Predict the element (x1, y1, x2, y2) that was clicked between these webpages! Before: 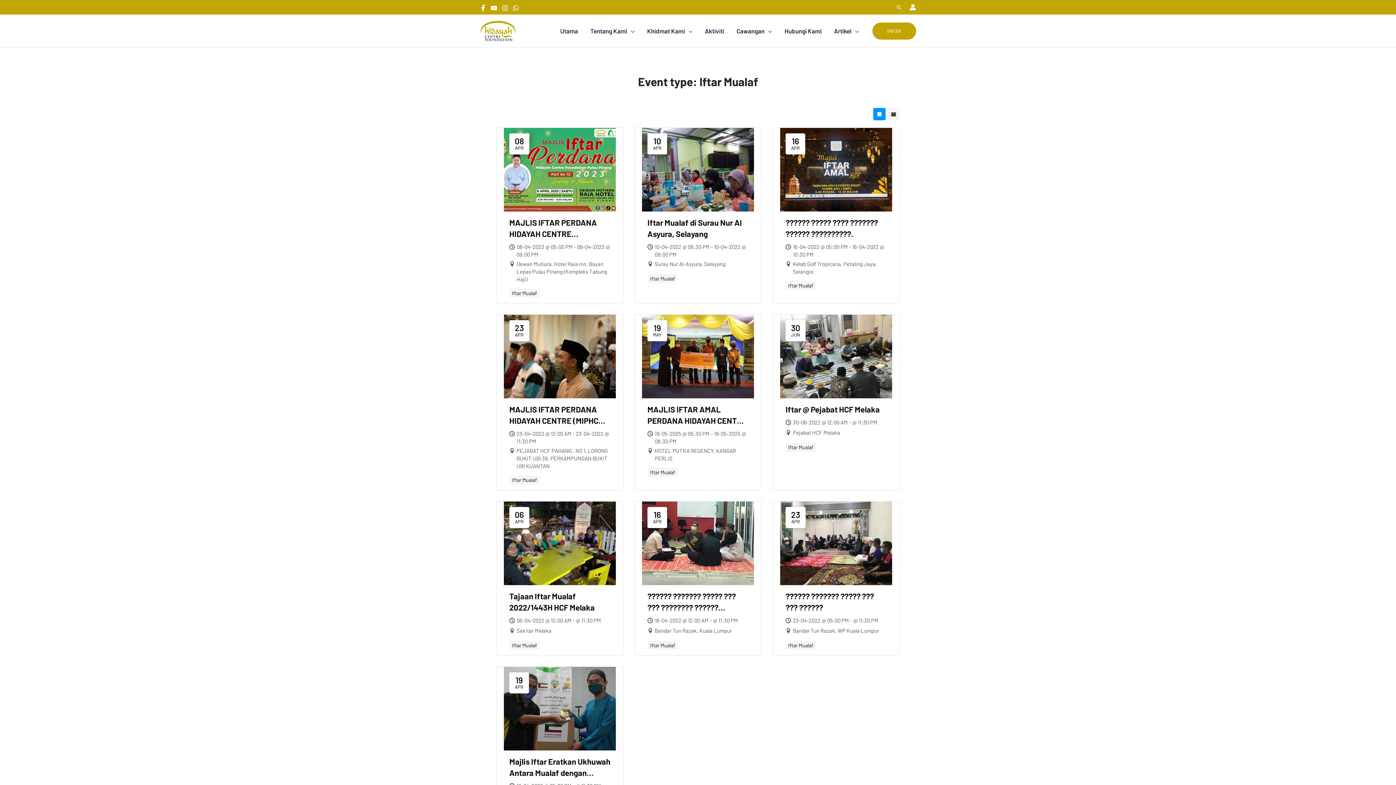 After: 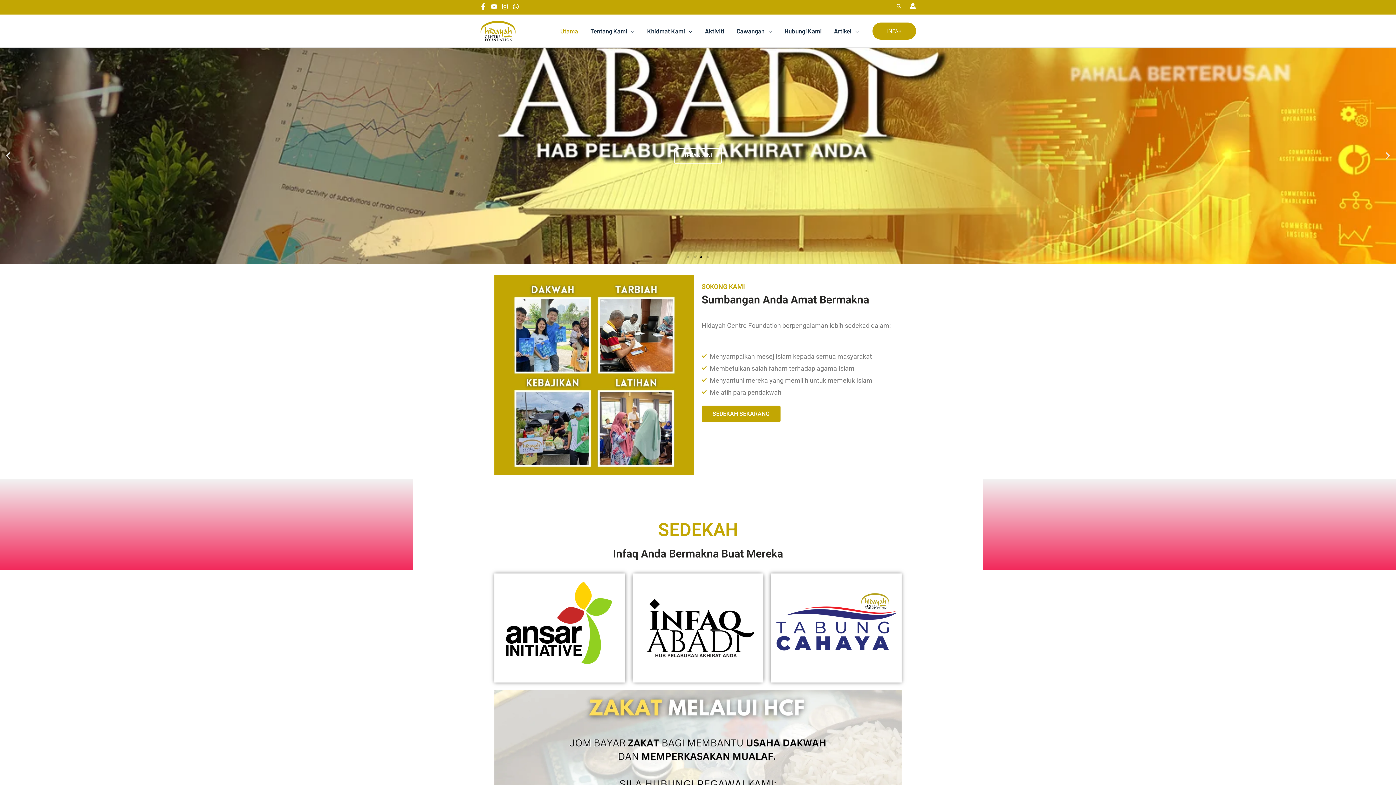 Action: label: Utama bbox: (554, 14, 584, 47)